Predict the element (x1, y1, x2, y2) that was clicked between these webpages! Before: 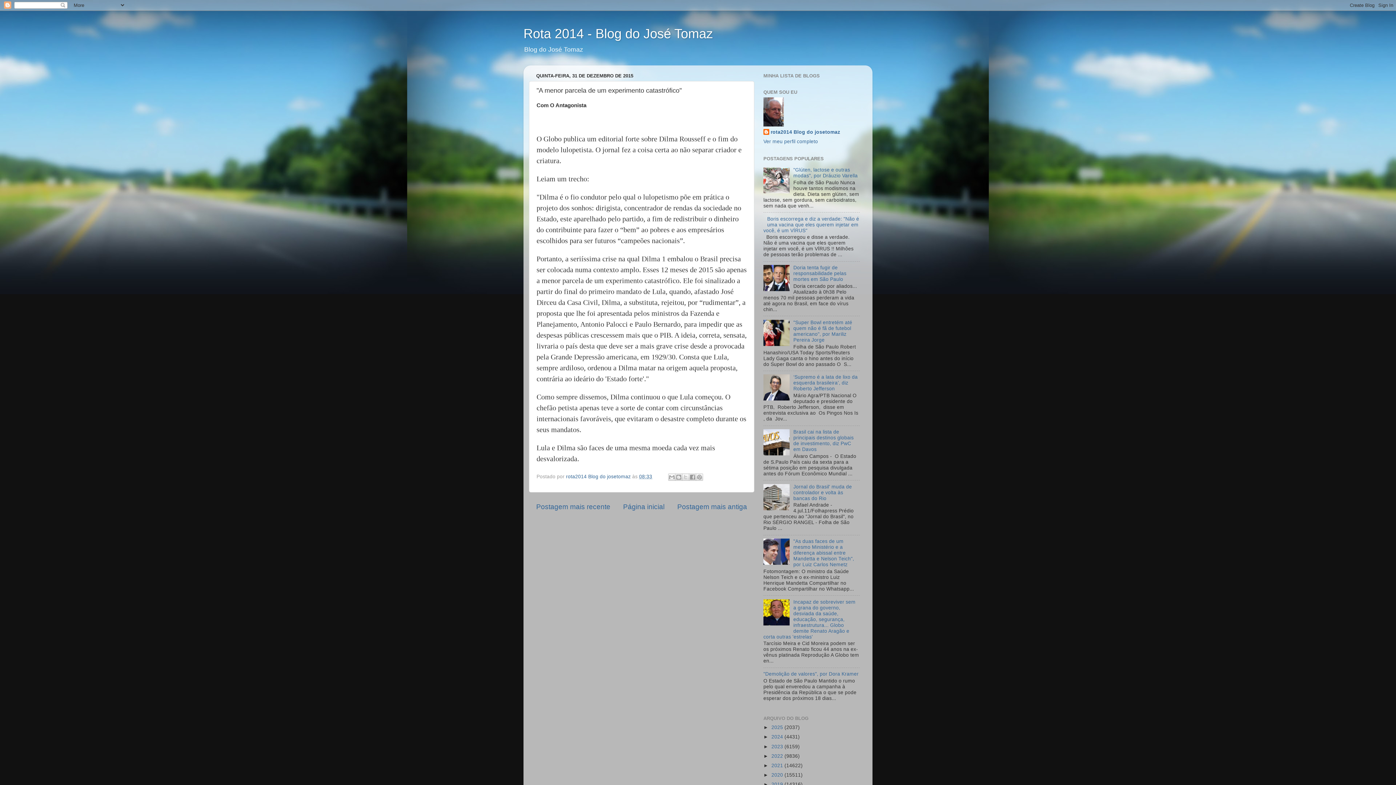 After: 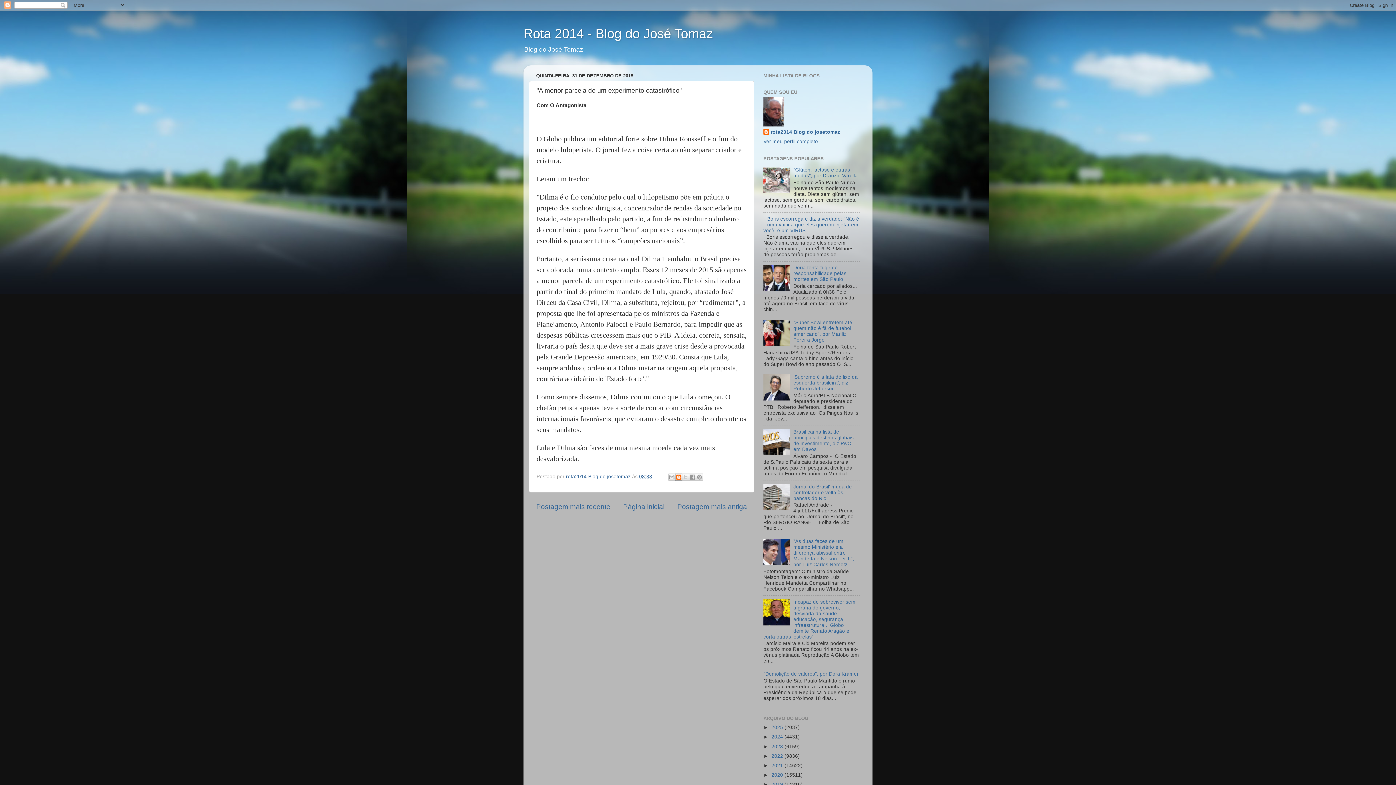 Action: bbox: (675, 473, 682, 481) label: Postar no blog!